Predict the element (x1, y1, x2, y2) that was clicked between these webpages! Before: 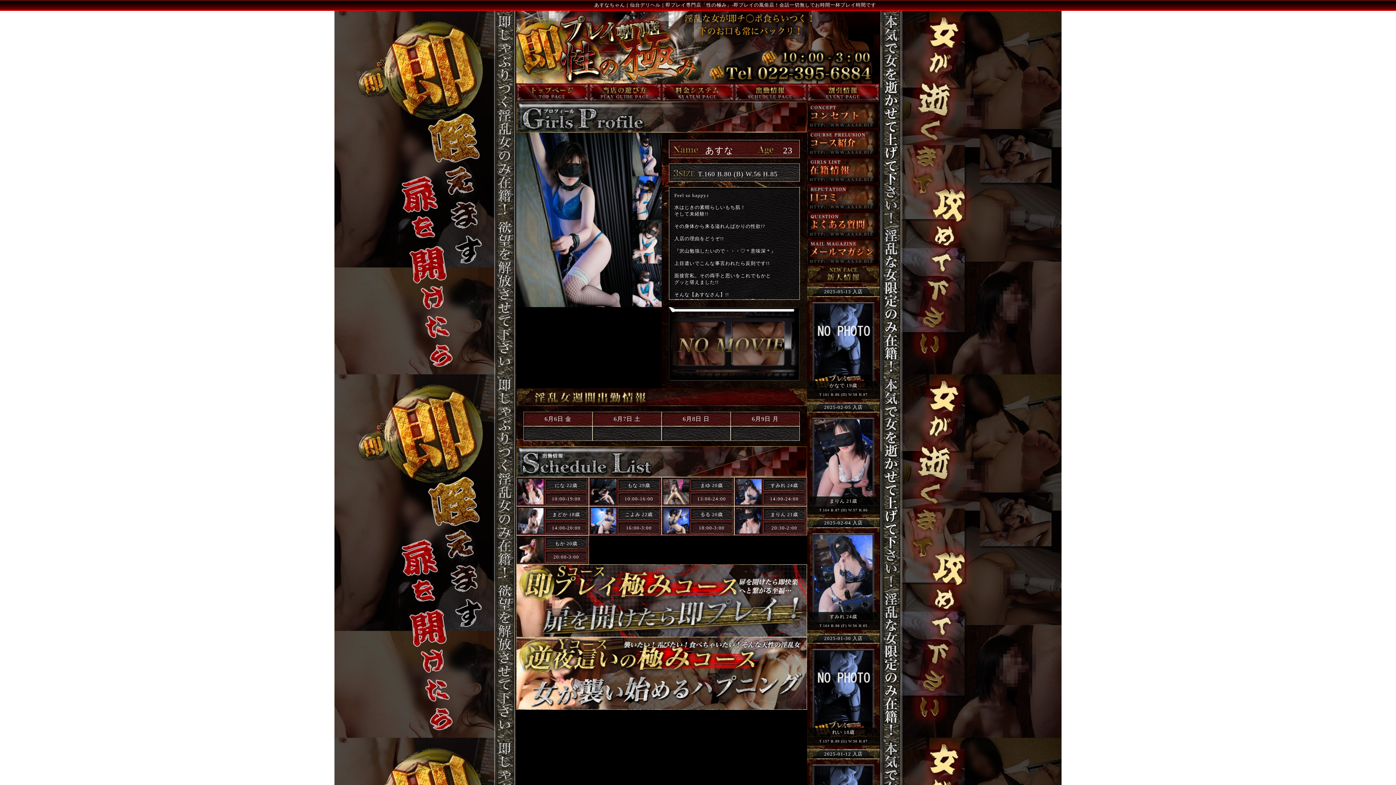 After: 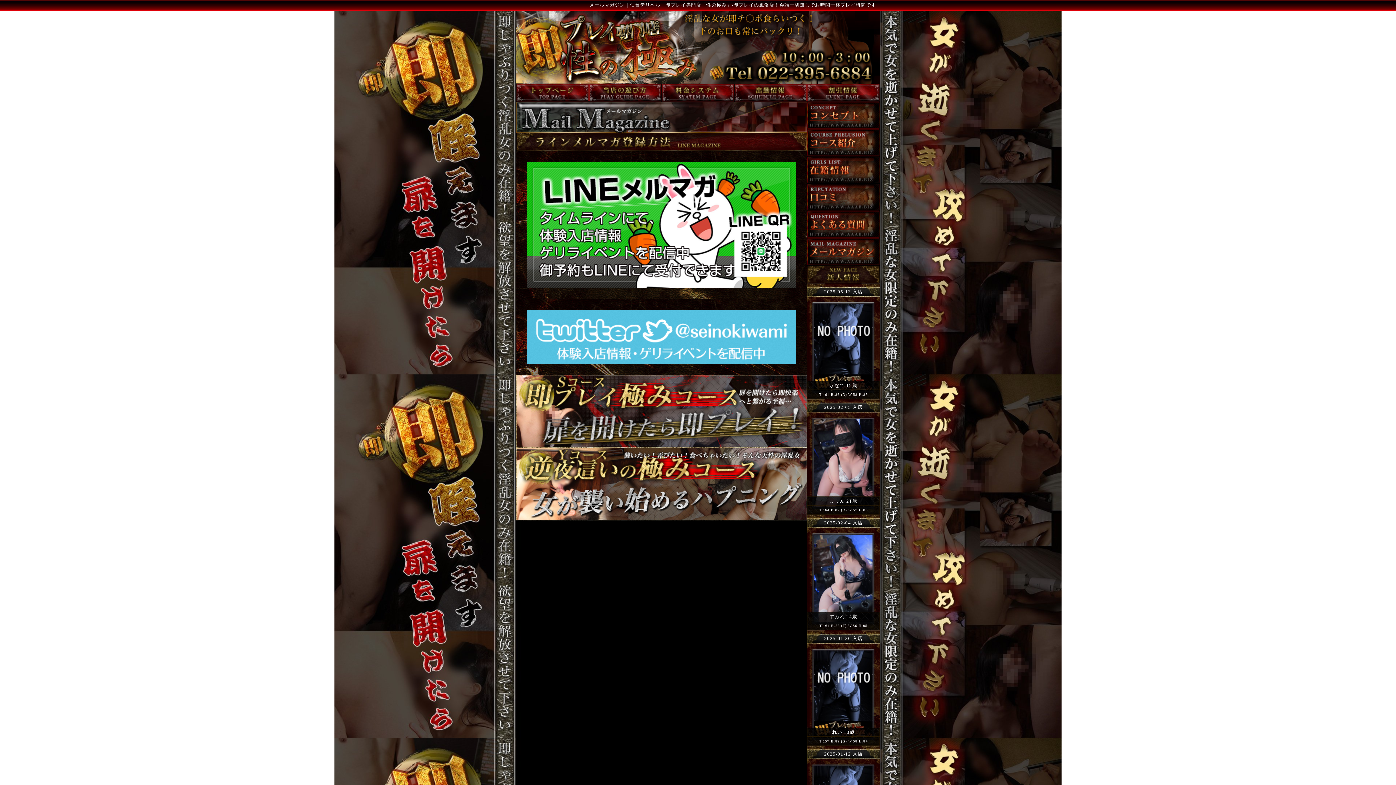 Action: bbox: (807, 238, 880, 265)